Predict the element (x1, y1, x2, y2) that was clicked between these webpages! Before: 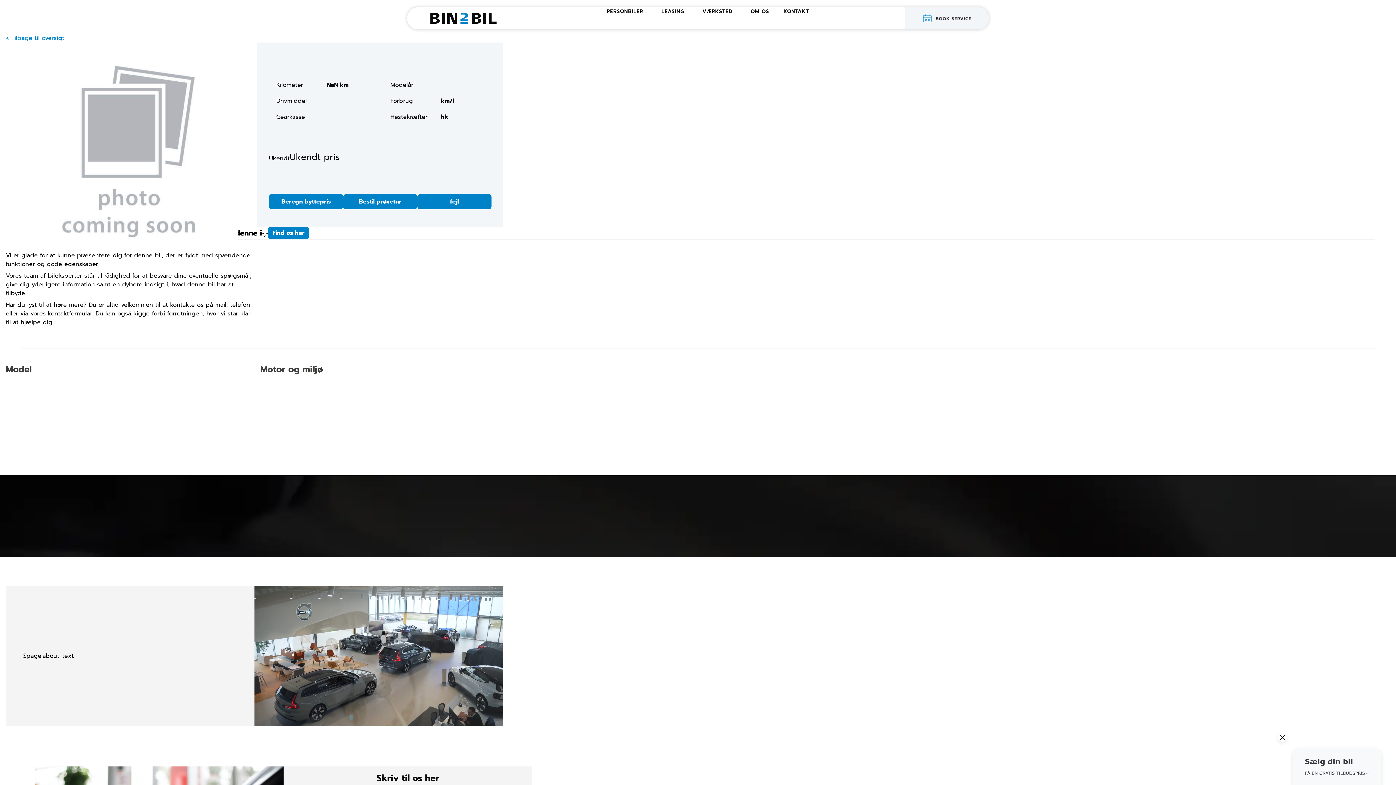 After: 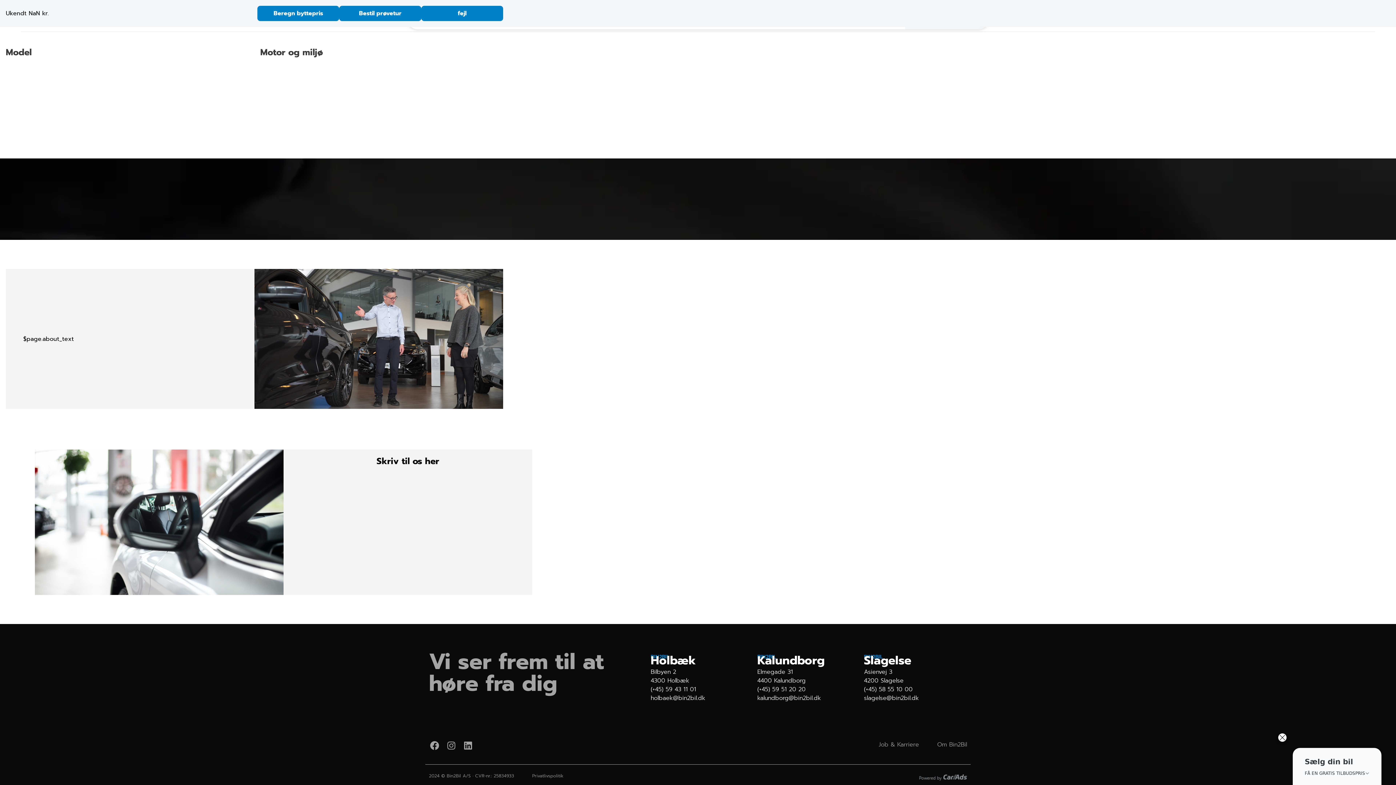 Action: bbox: (343, 194, 417, 209) label: Bestil prøvetur